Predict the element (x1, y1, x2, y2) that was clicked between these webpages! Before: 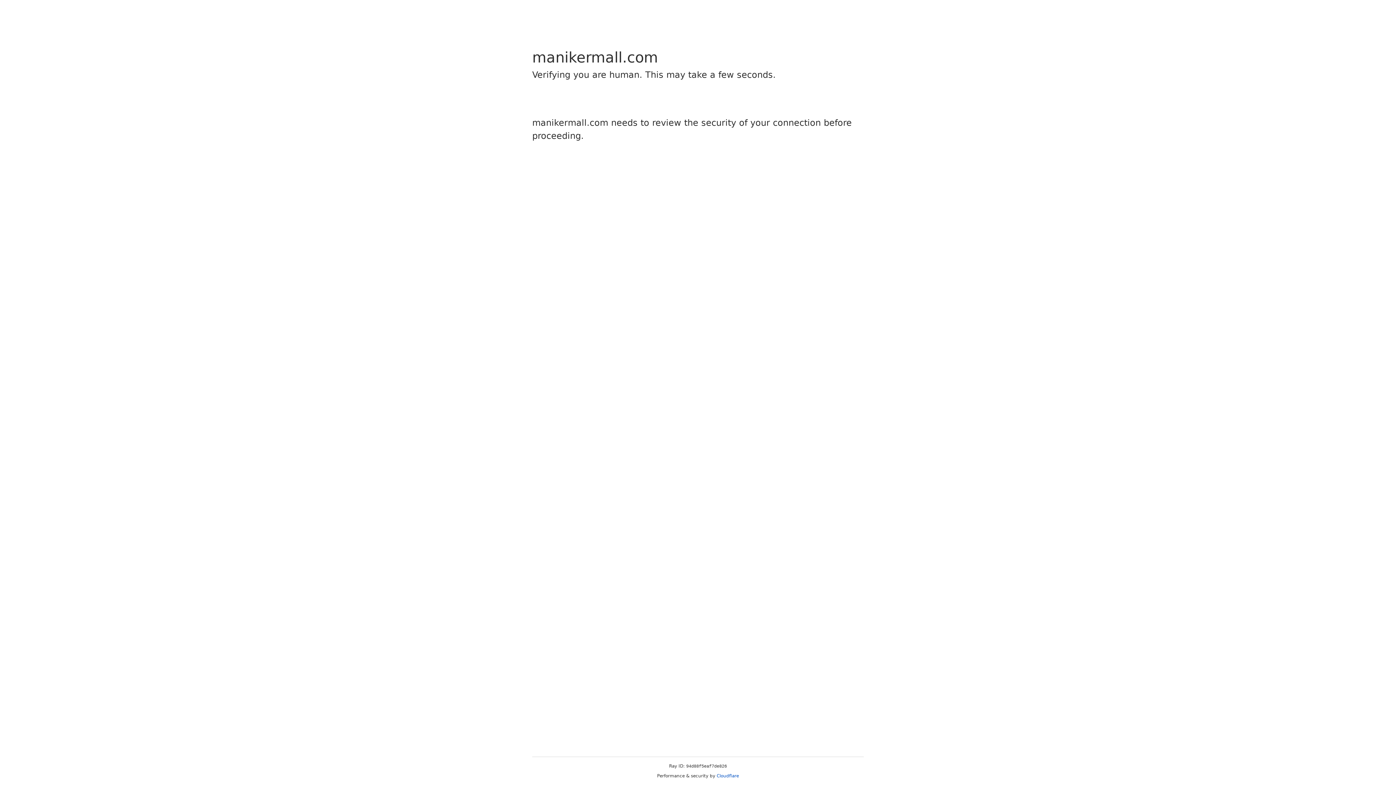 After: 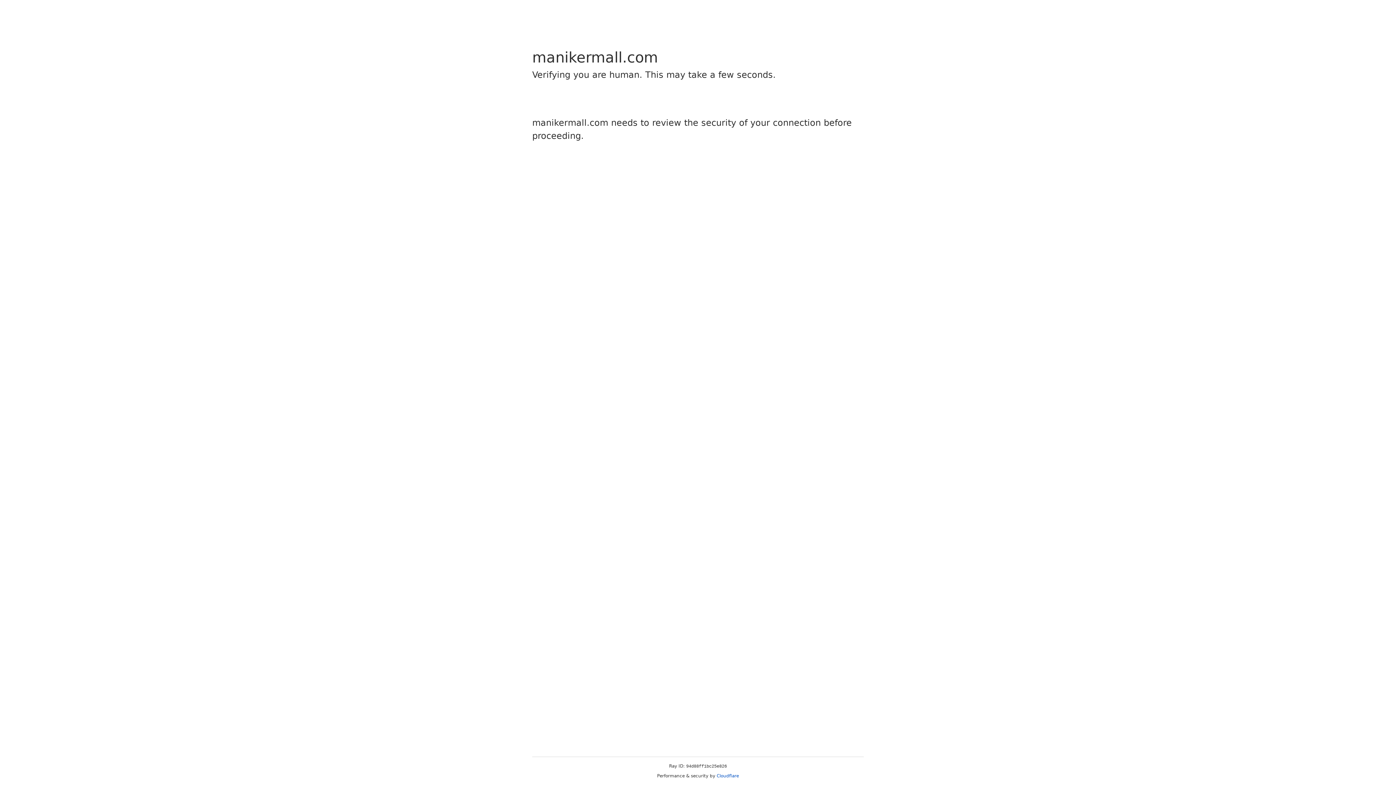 Action: label: Cloudflare bbox: (716, 773, 739, 778)